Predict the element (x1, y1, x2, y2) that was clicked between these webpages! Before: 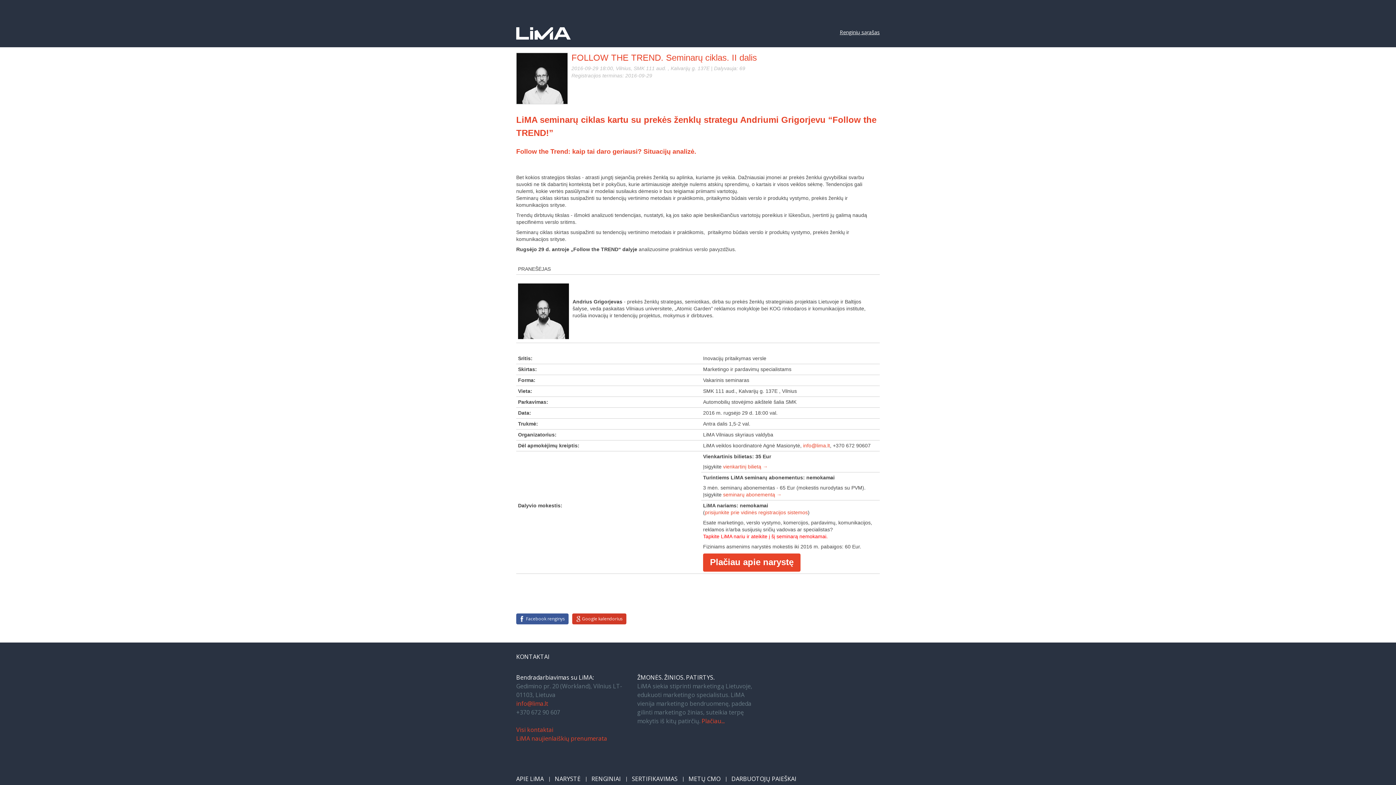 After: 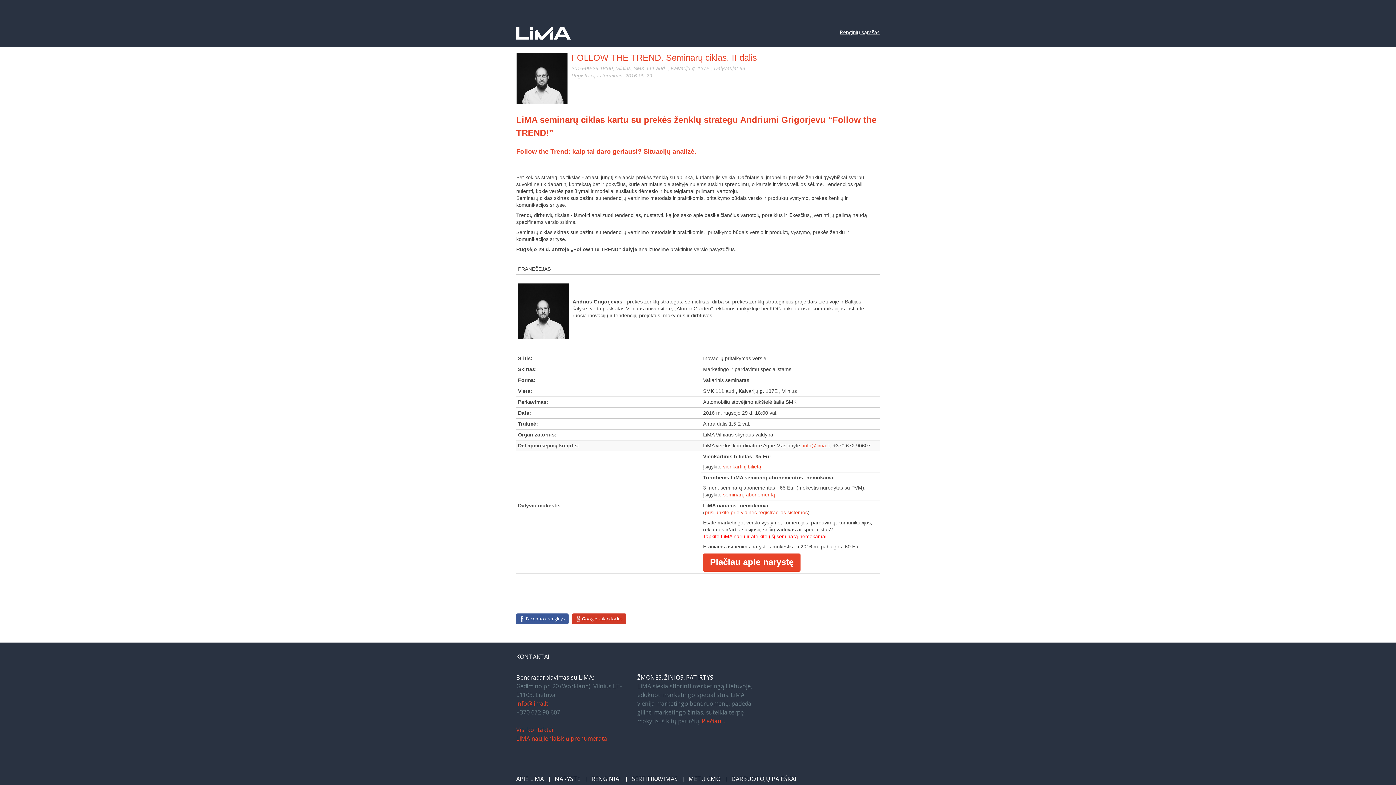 Action: bbox: (803, 442, 830, 448) label: info@lima.lt